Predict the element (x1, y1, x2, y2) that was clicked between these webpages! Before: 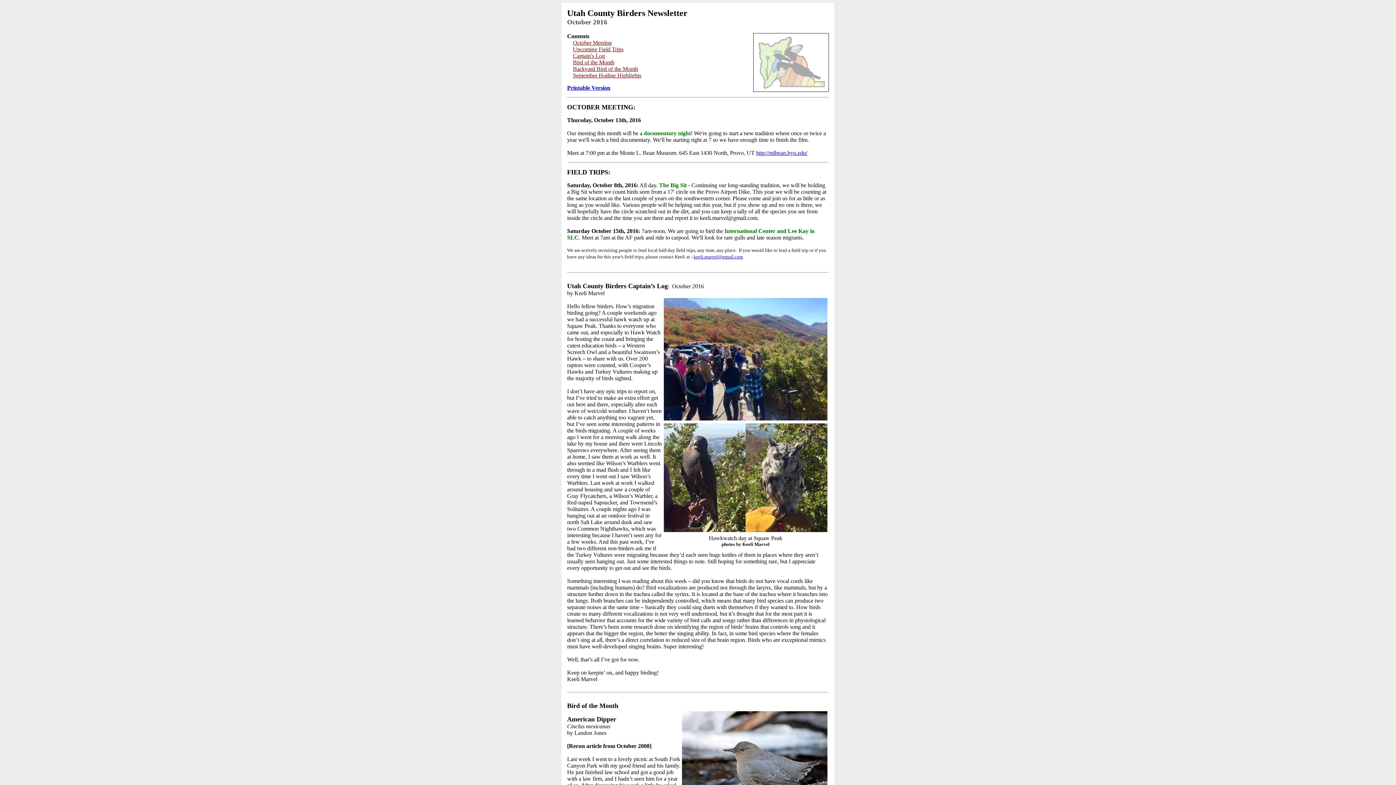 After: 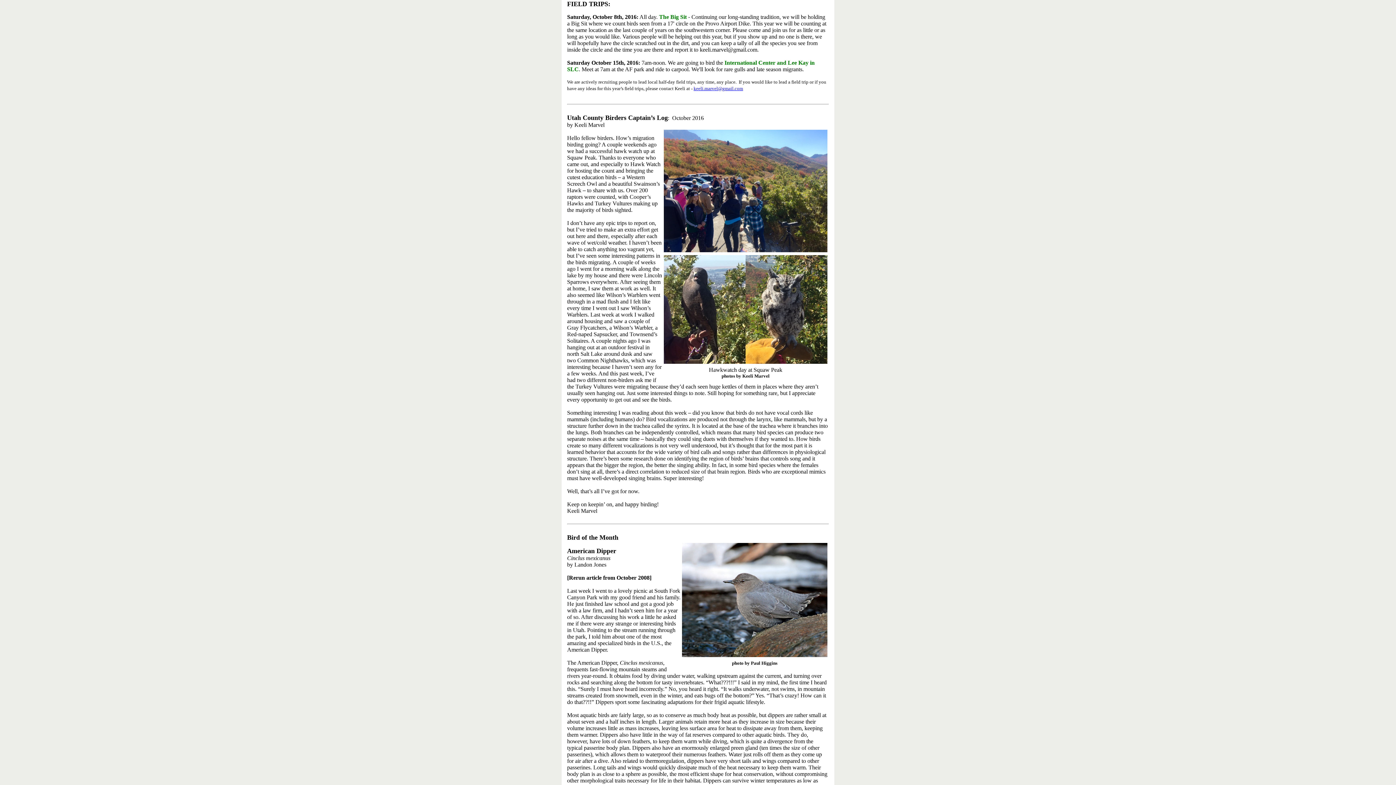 Action: bbox: (573, 46, 623, 52) label: Upcoming Field Trips